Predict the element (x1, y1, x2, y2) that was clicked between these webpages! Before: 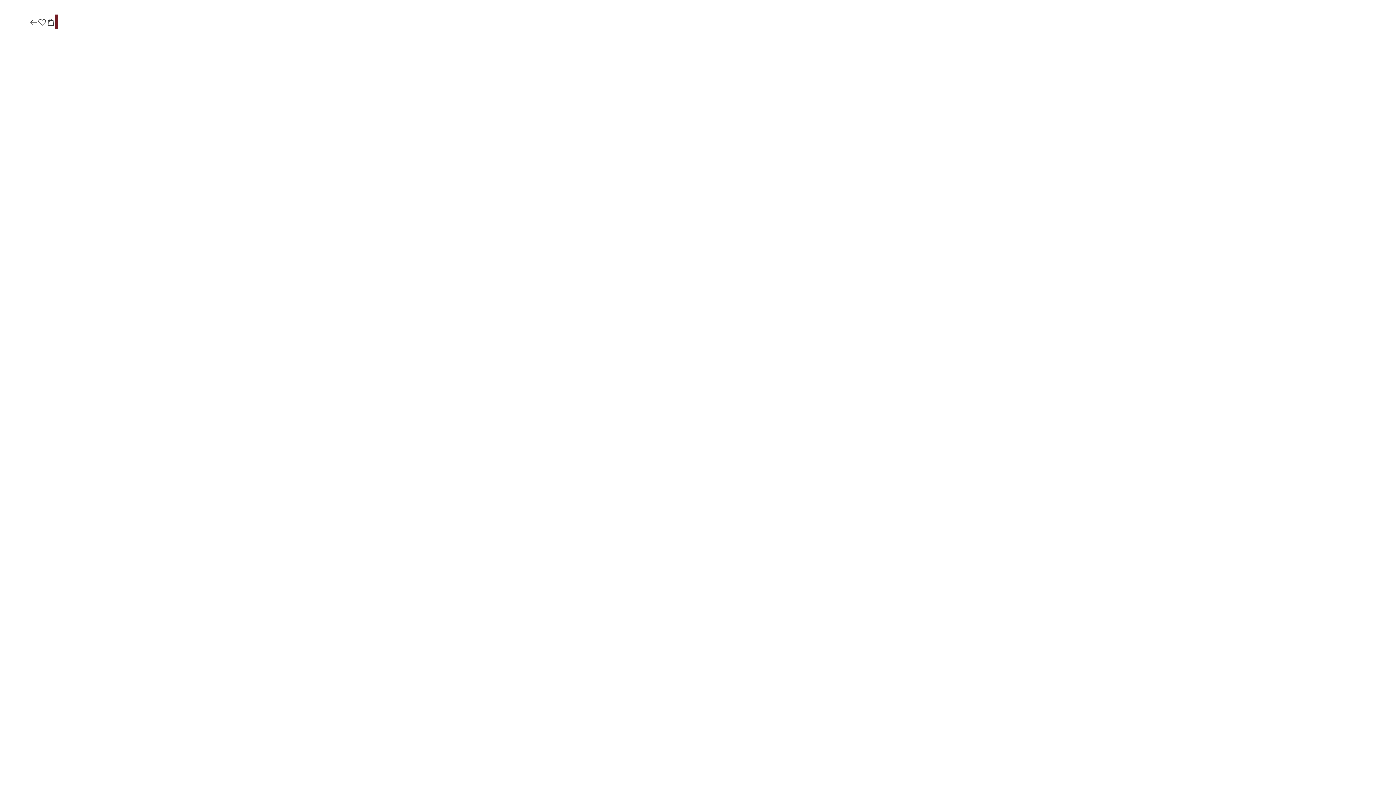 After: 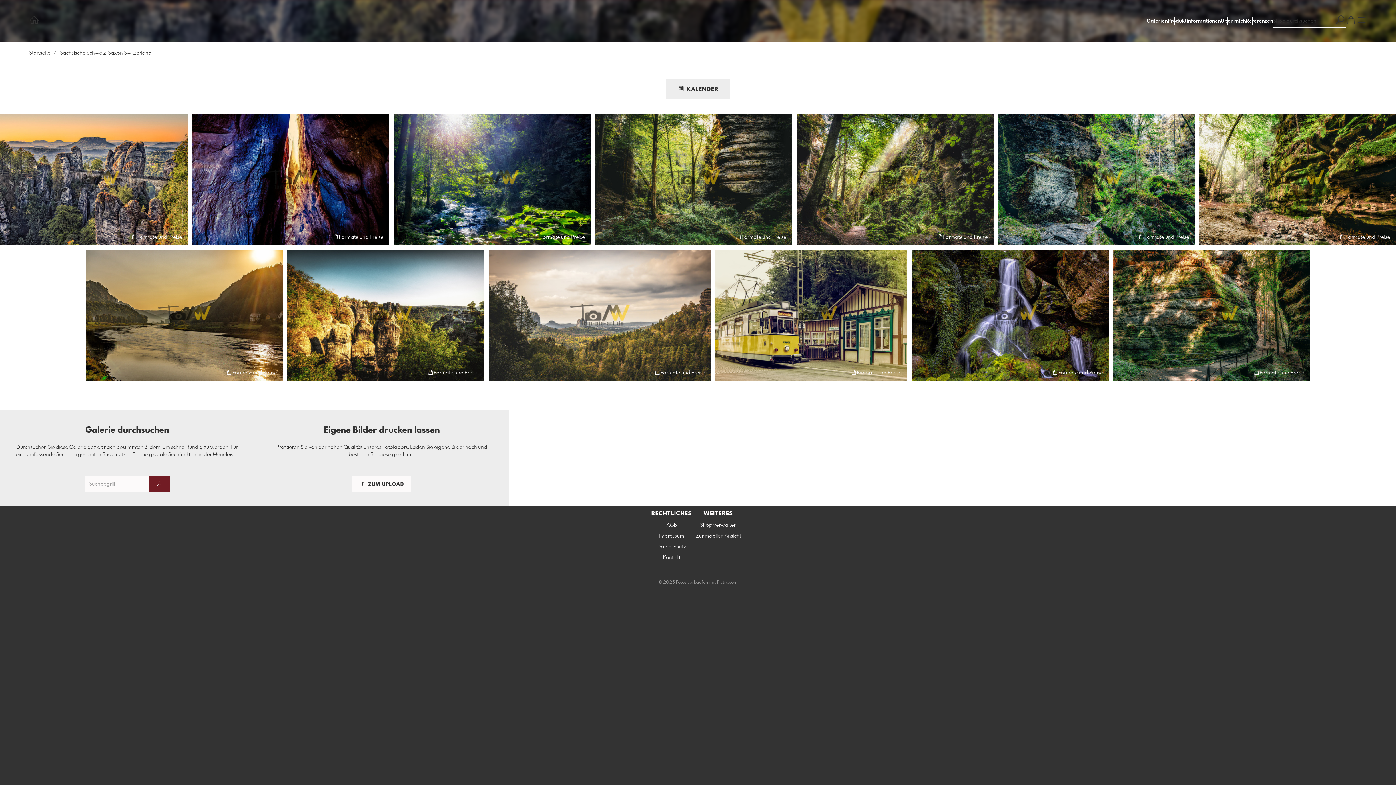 Action: bbox: (29, 17, 37, 27)